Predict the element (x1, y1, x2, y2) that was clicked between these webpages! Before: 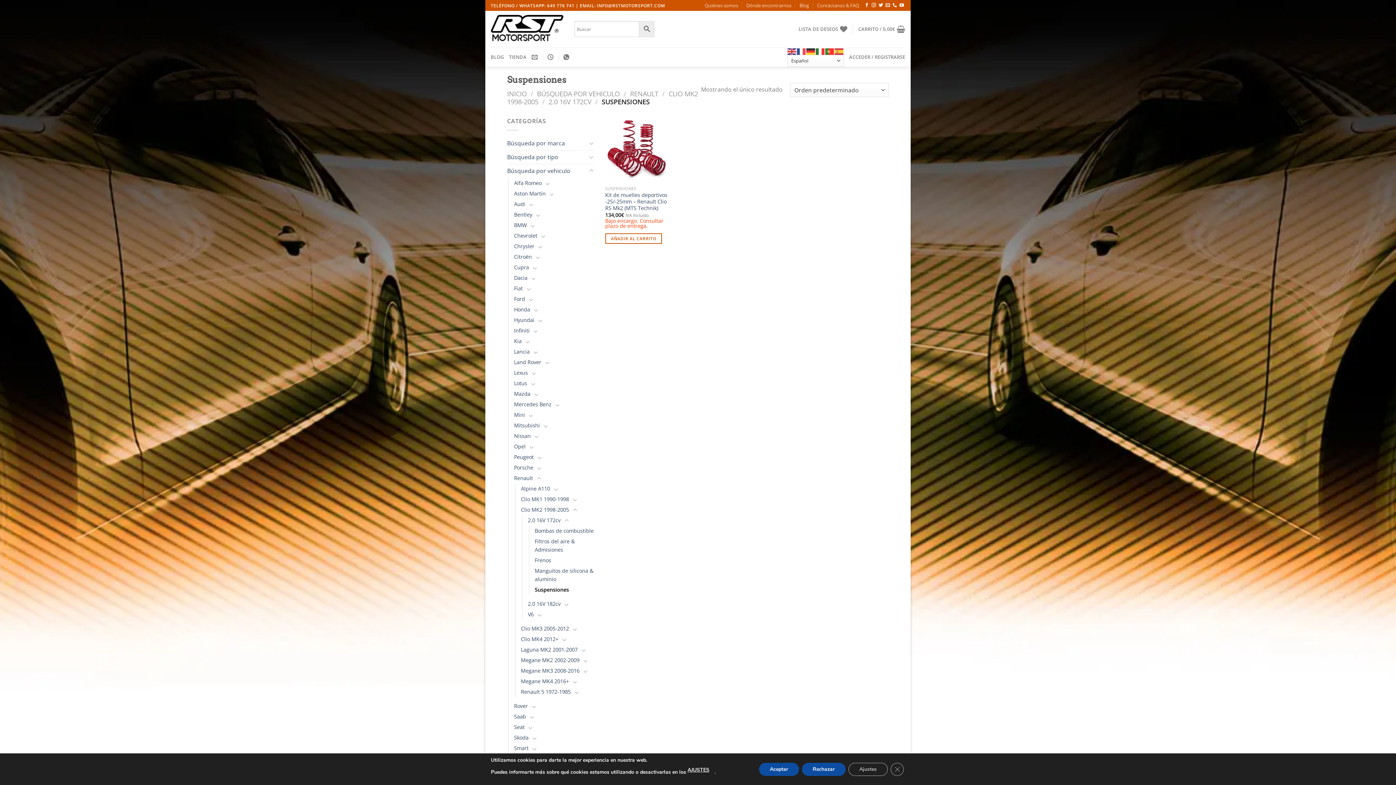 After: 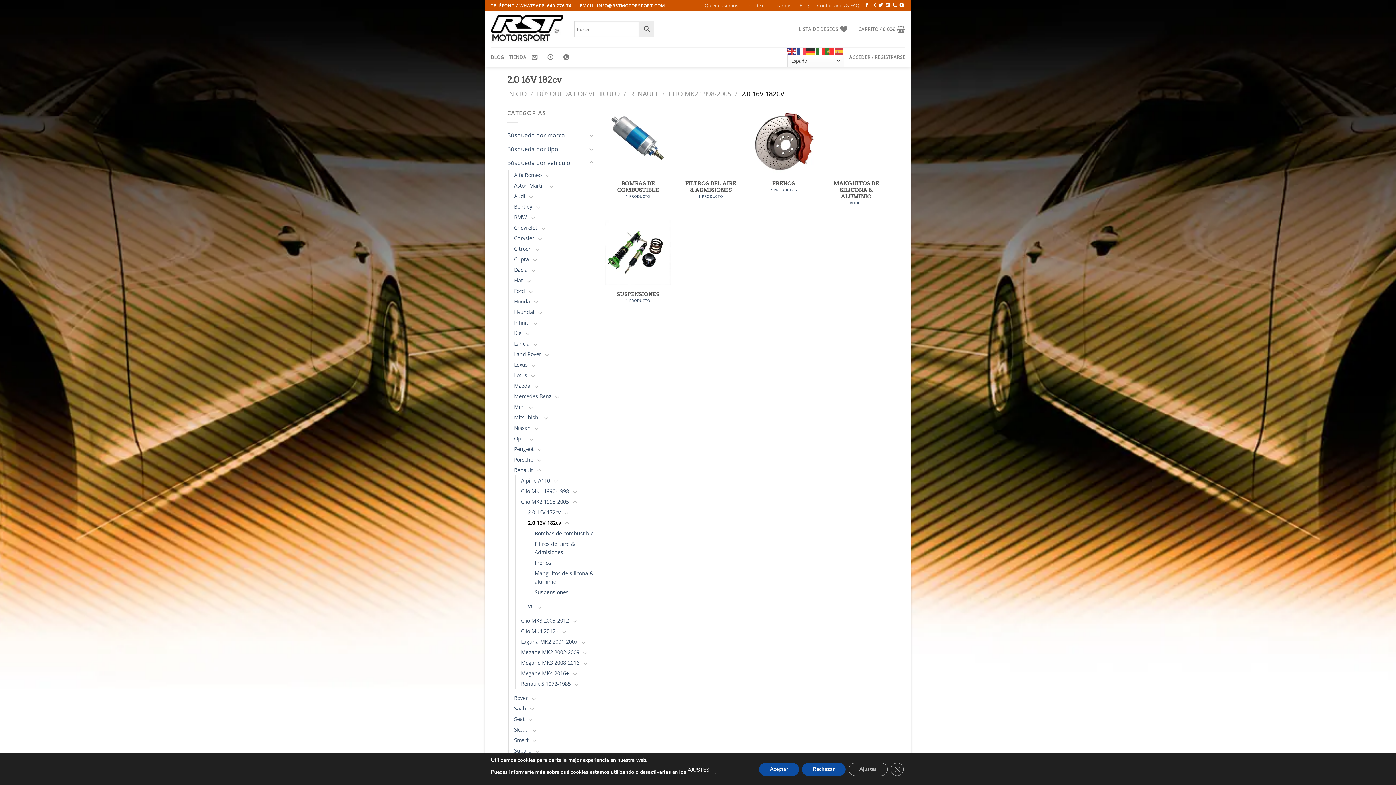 Action: label: 2.0 16V 182cv bbox: (528, 598, 560, 609)